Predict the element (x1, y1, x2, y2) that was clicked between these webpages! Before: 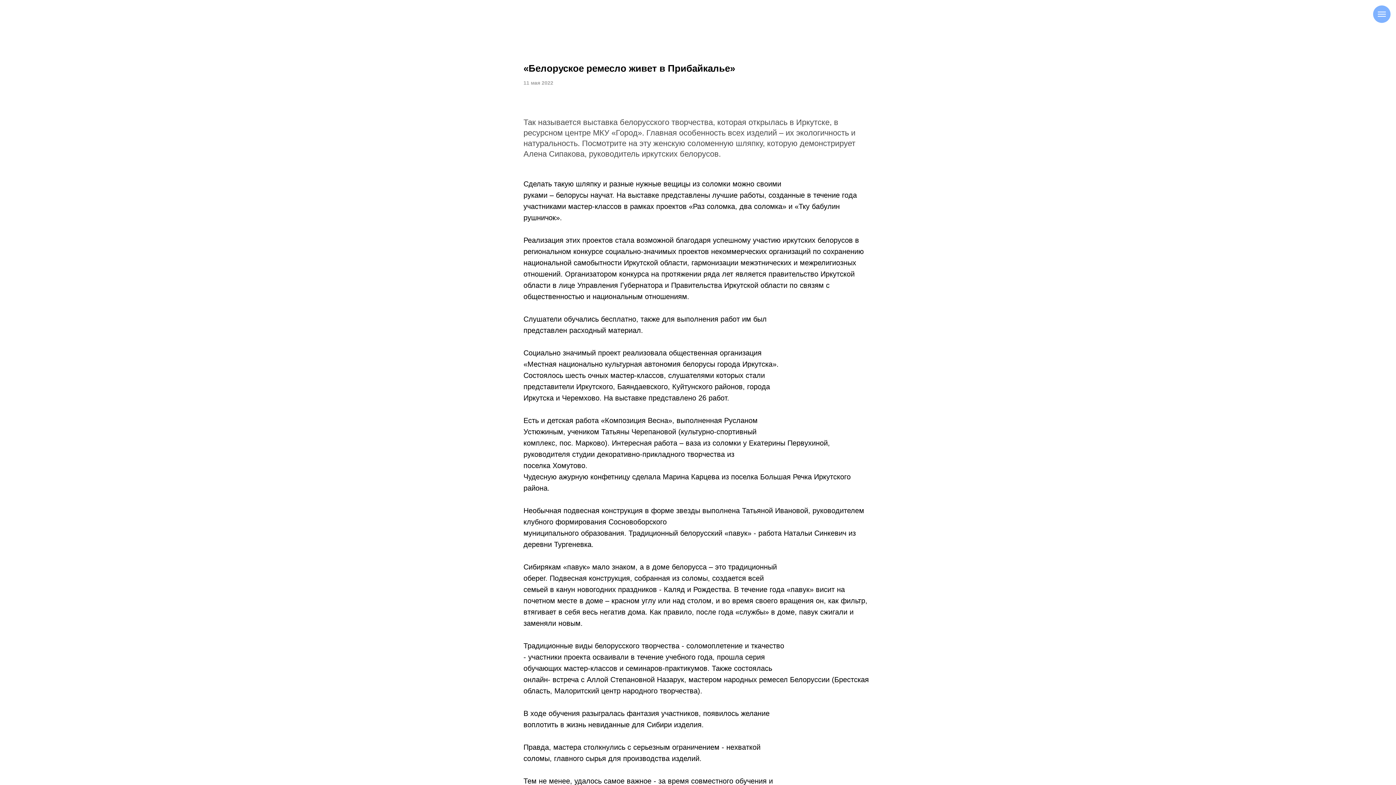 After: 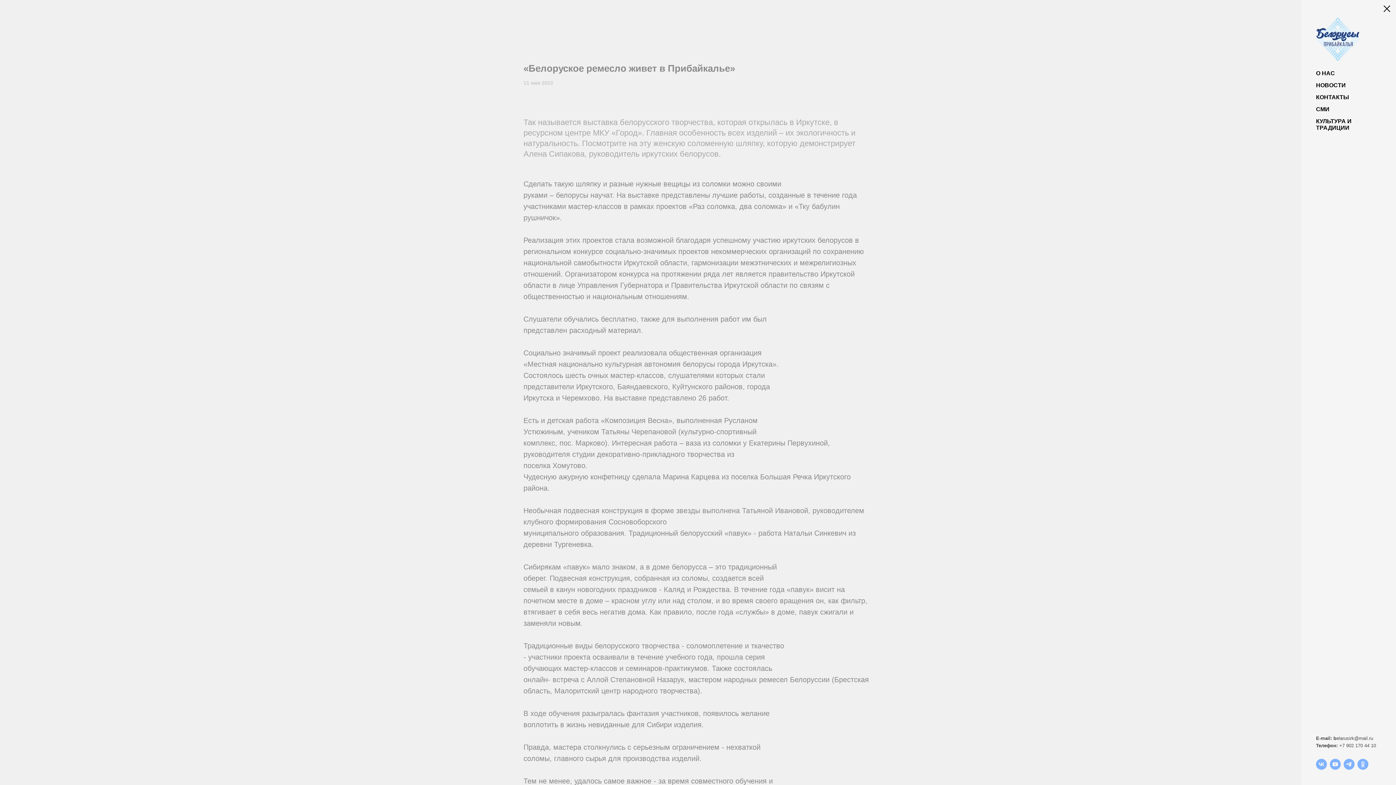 Action: label: Навигационное меню bbox: (1378, 11, 1386, 16)